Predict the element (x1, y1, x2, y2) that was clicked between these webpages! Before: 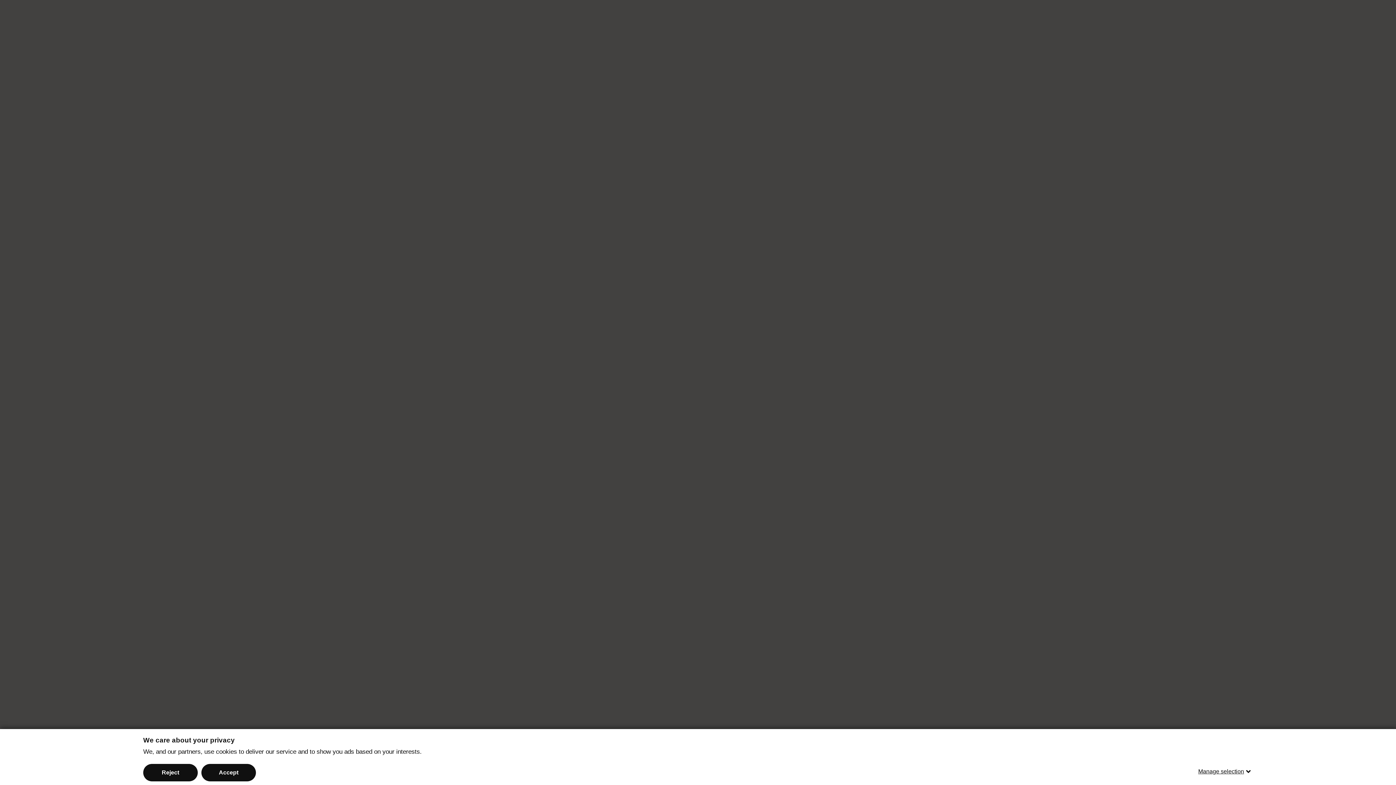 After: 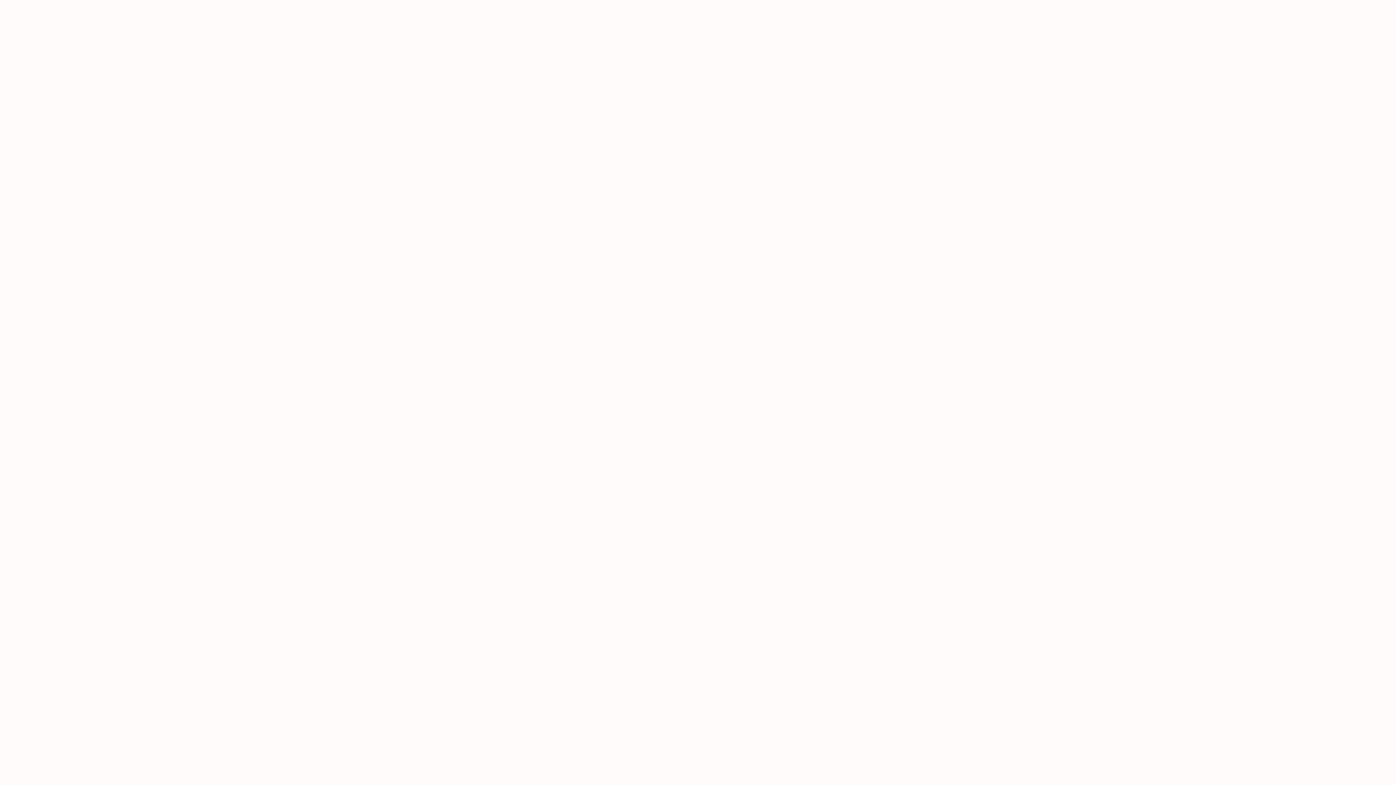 Action: label: Accept bbox: (201, 764, 256, 781)